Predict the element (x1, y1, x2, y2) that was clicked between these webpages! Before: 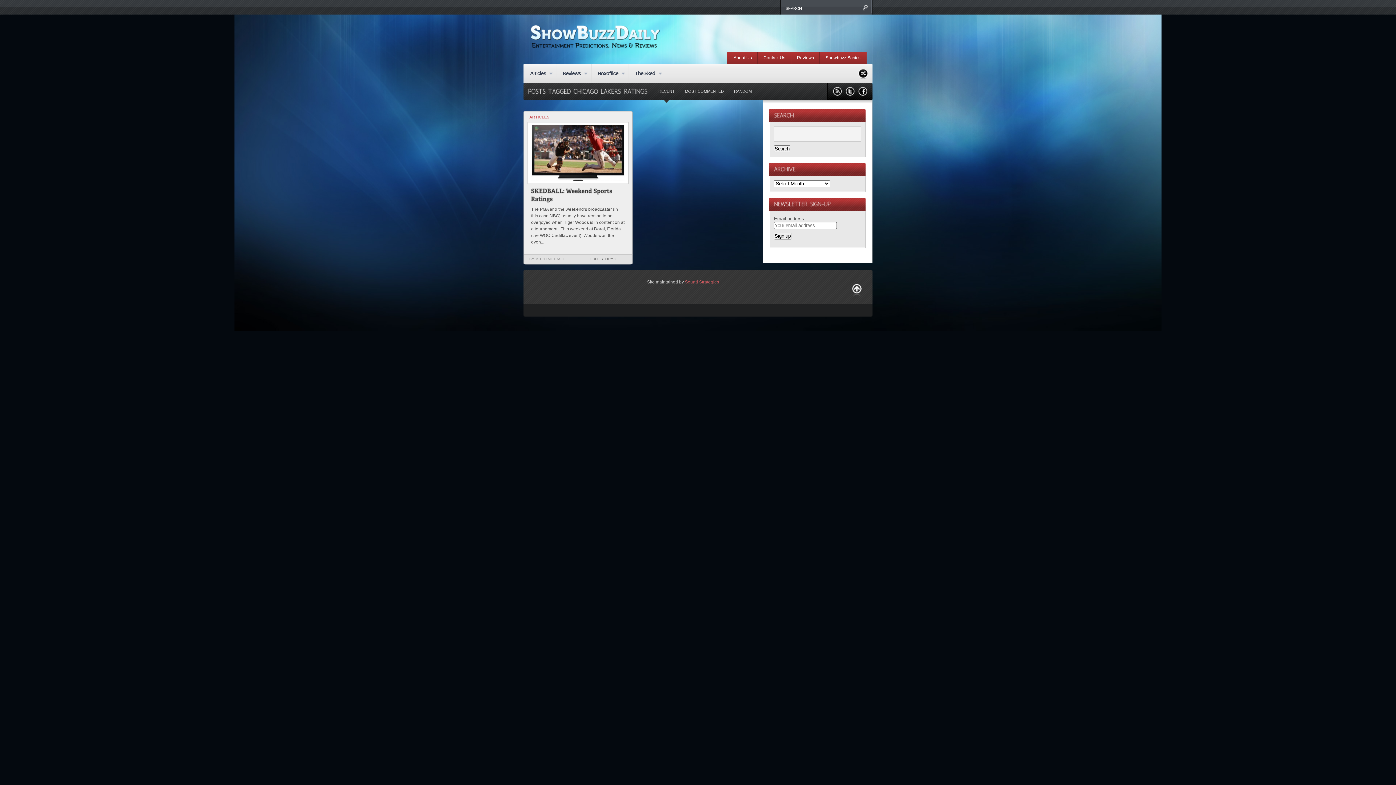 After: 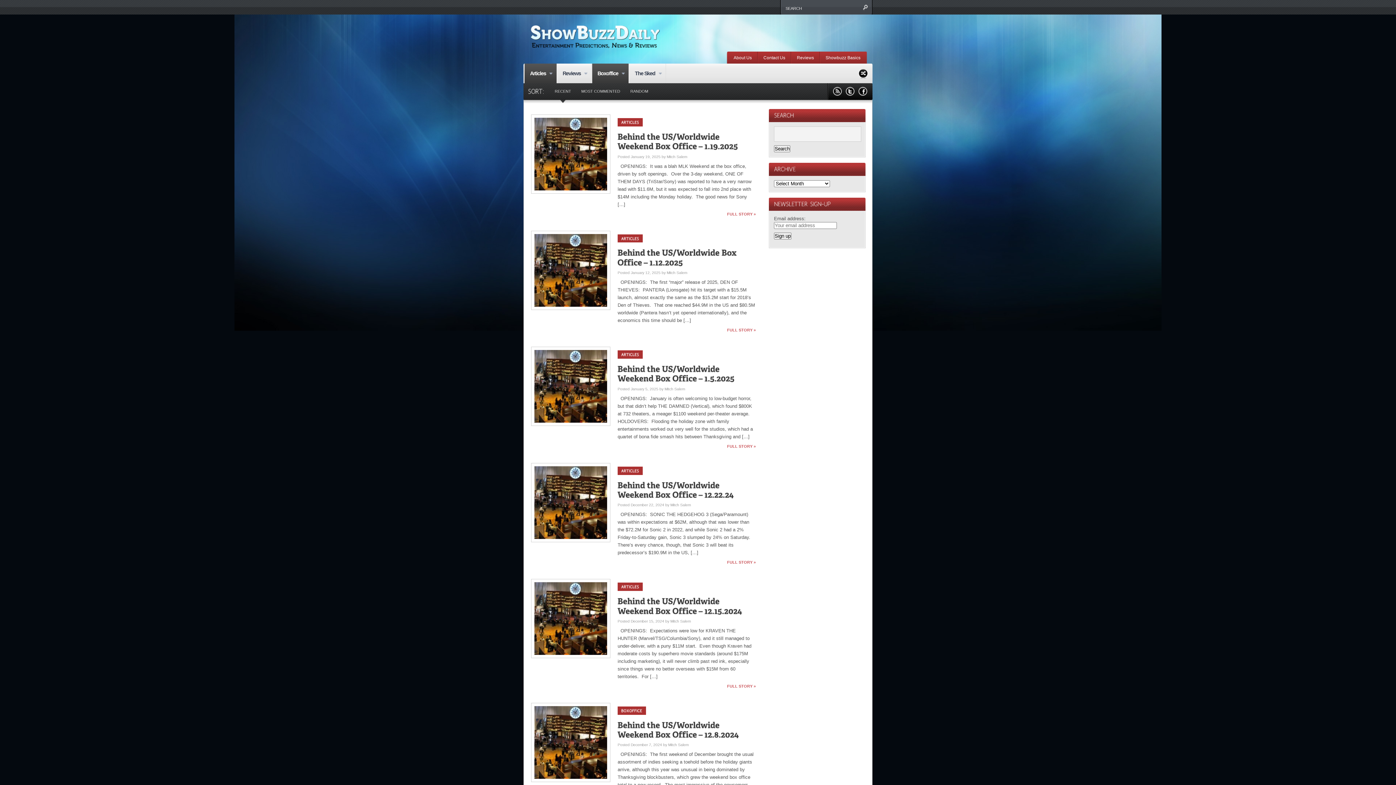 Action: bbox: (591, 63, 629, 83) label: Boxoffice
»